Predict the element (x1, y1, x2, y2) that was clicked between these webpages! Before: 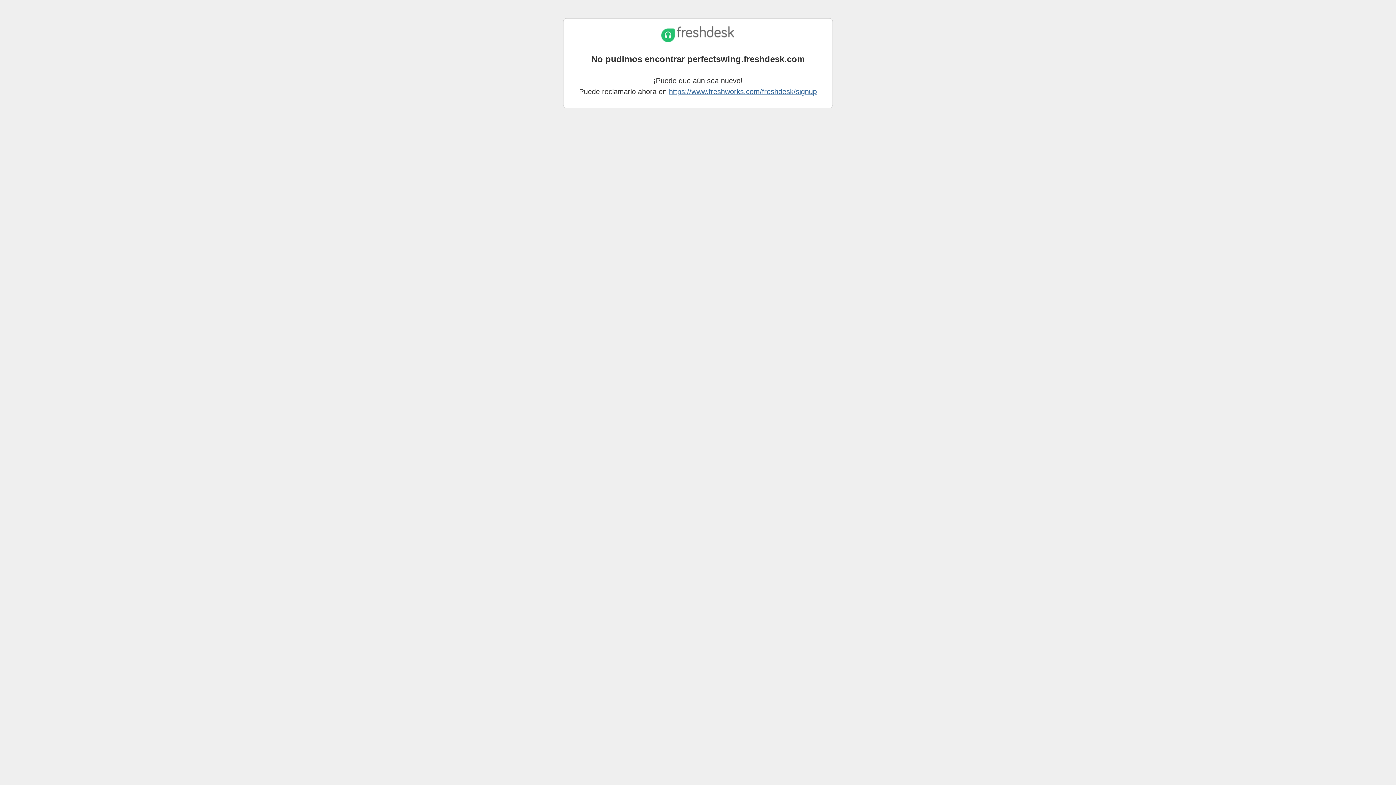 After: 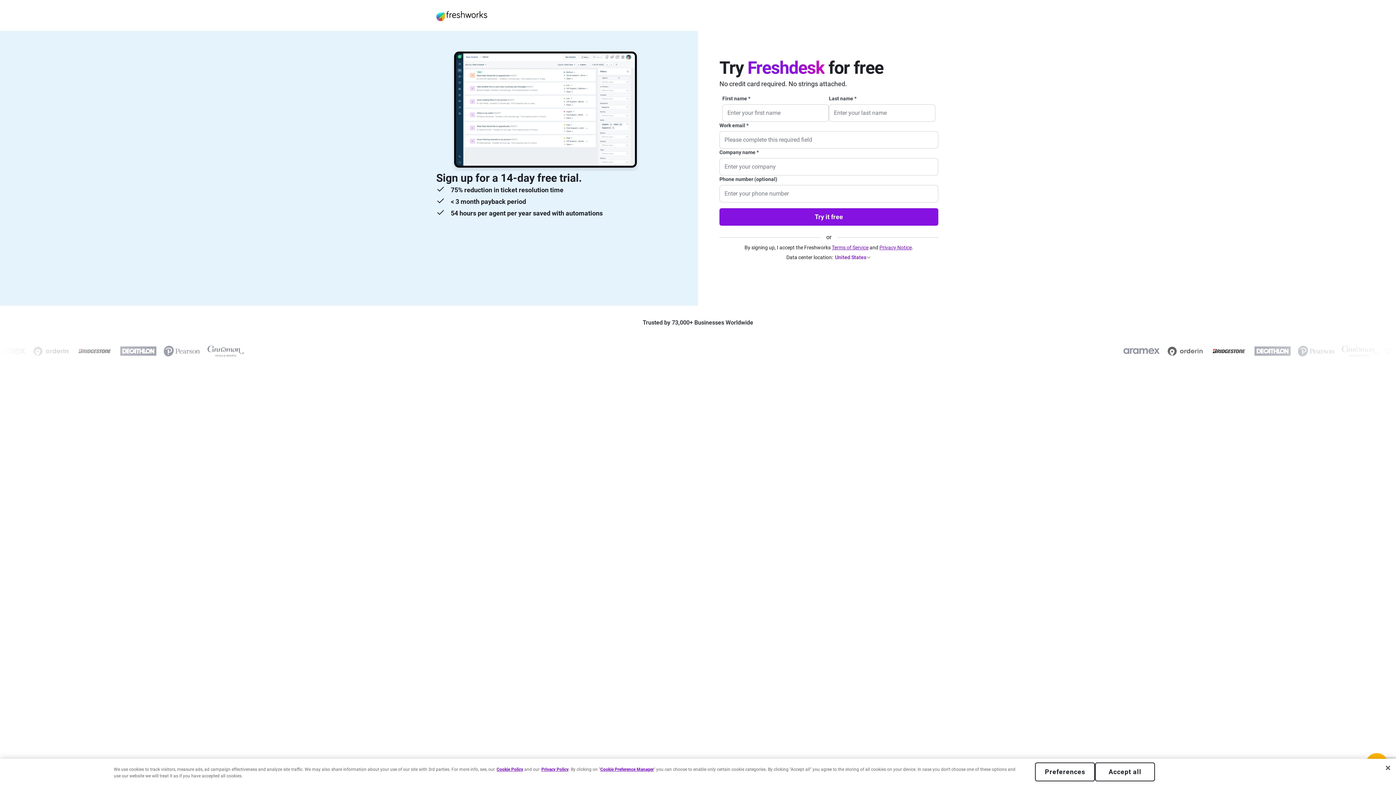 Action: bbox: (669, 87, 817, 95) label: https://www.freshworks.com/freshdesk/signup